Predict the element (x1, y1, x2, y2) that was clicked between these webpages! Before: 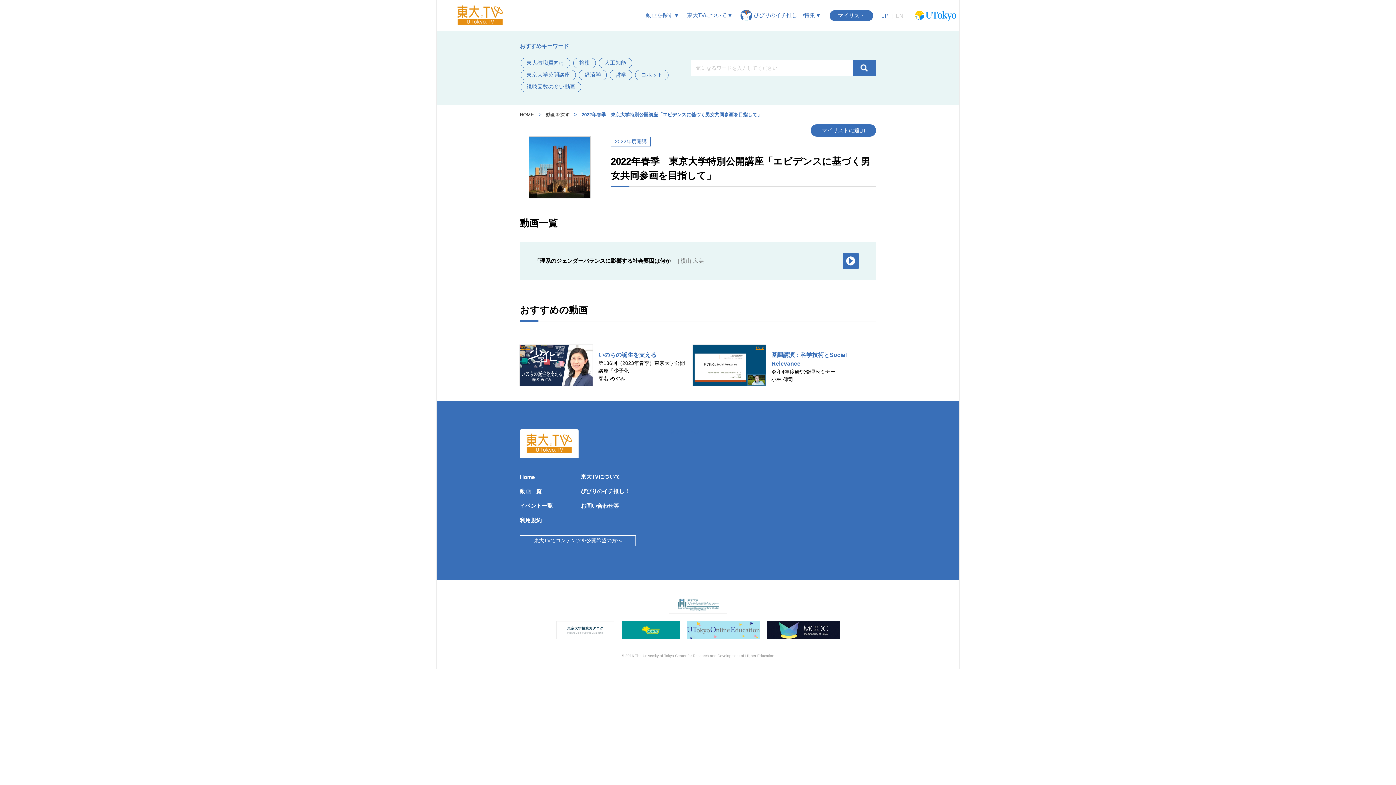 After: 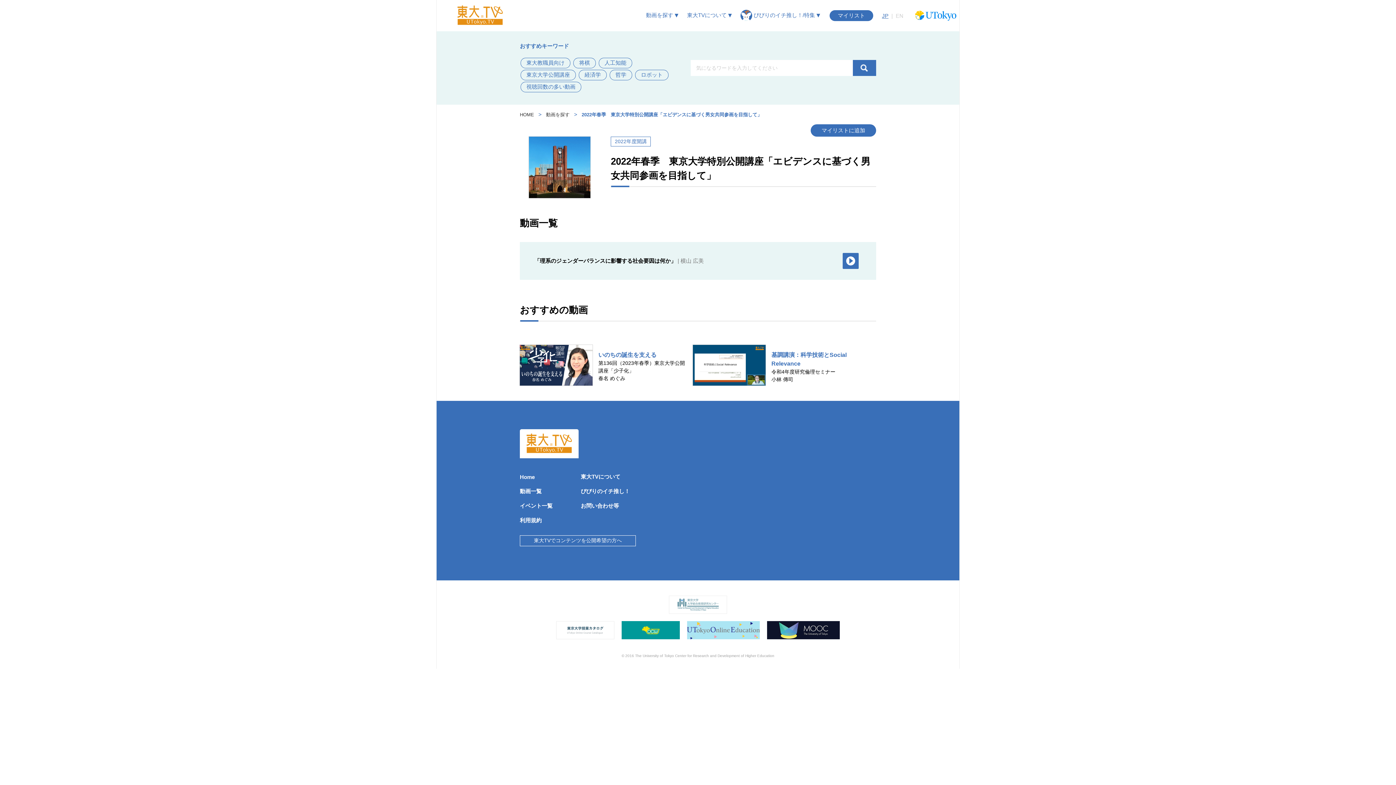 Action: bbox: (879, 12, 891, 18) label: JP